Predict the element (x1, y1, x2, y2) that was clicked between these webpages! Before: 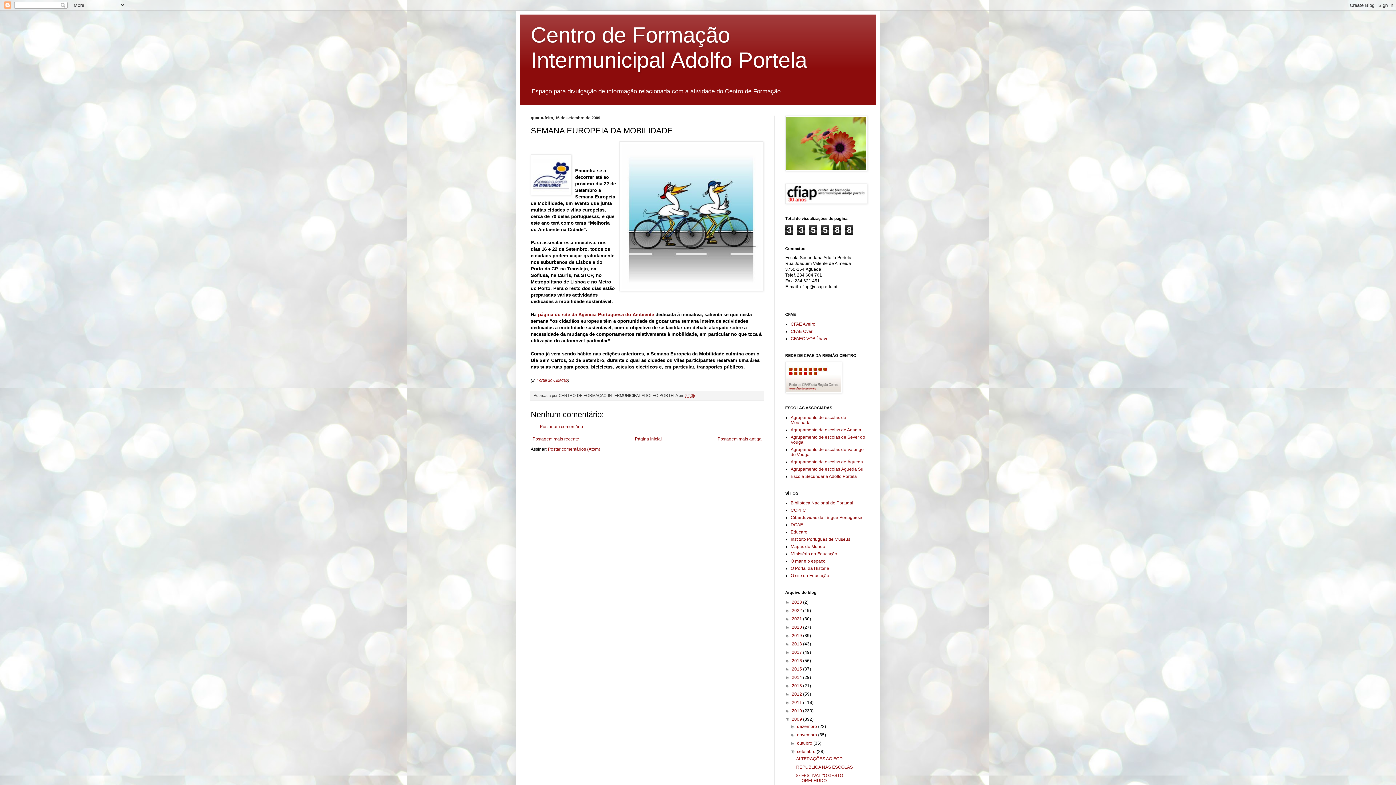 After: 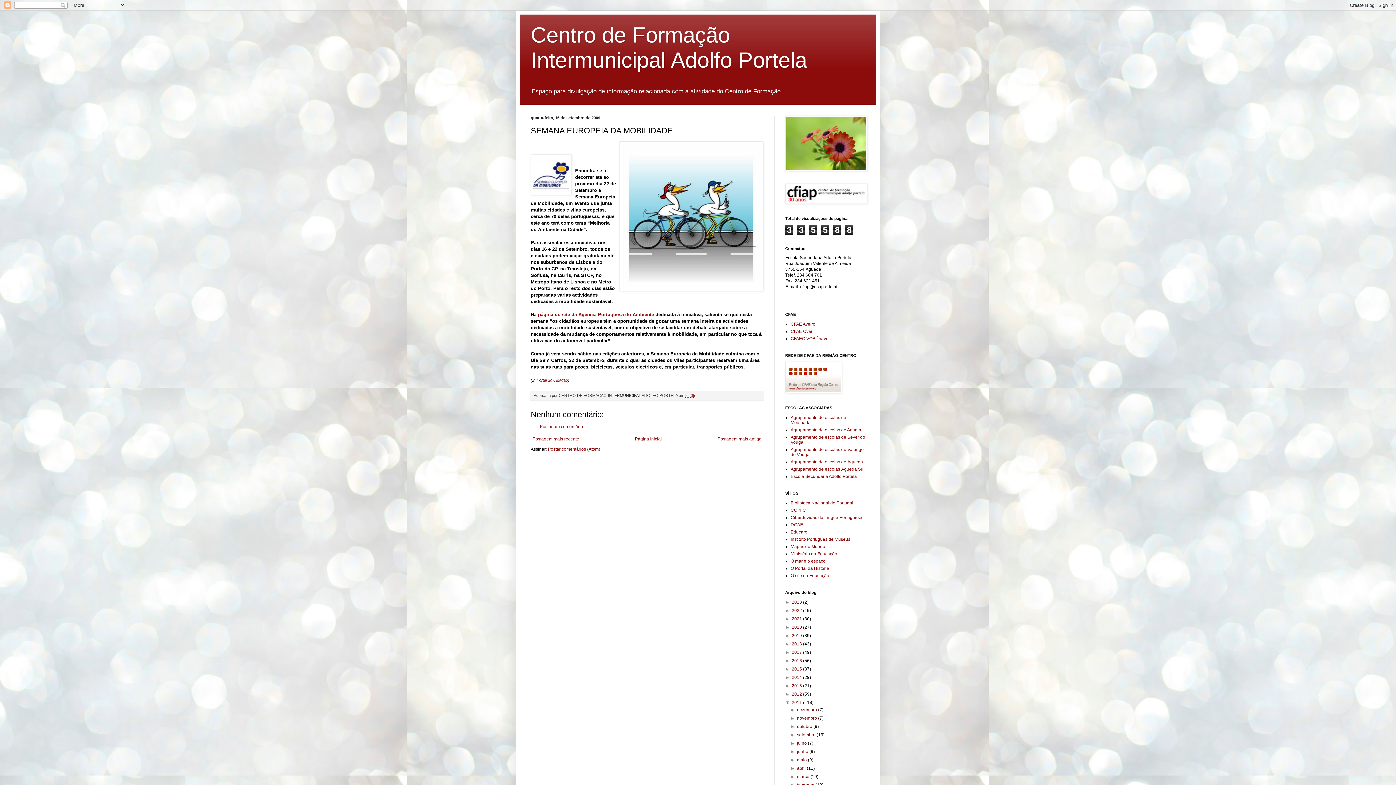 Action: label: ►   bbox: (785, 700, 792, 705)